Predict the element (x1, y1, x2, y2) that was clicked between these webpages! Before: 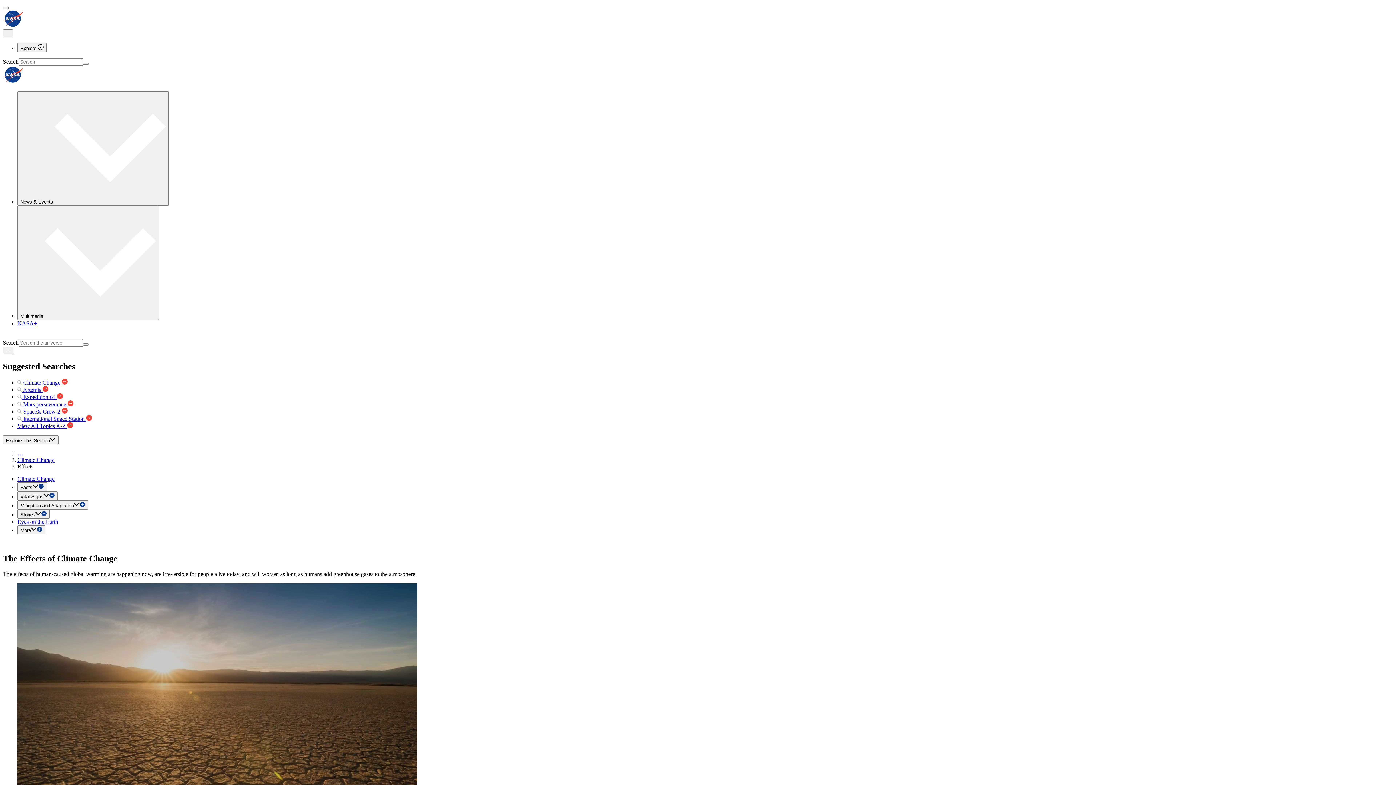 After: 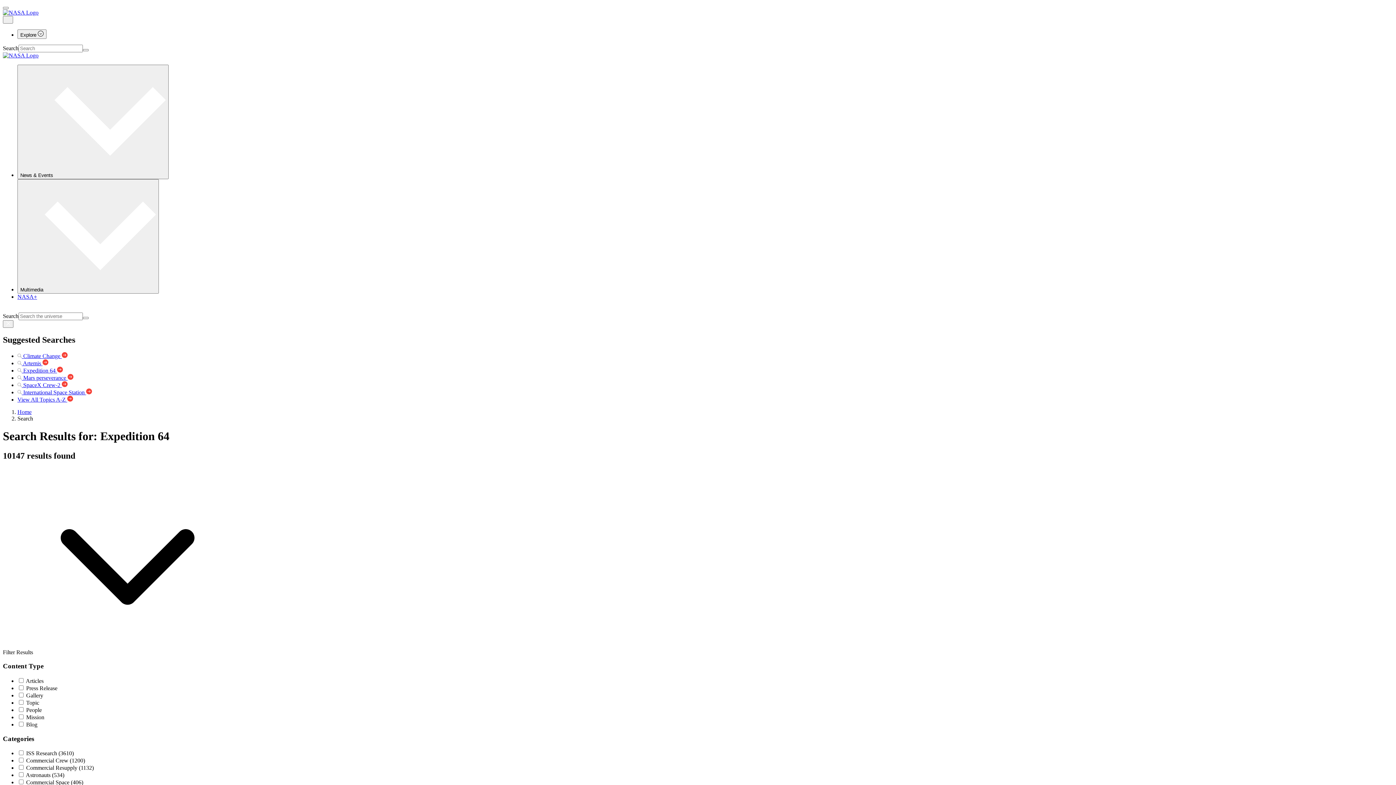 Action: label:  Expedition 64  bbox: (17, 394, 62, 400)